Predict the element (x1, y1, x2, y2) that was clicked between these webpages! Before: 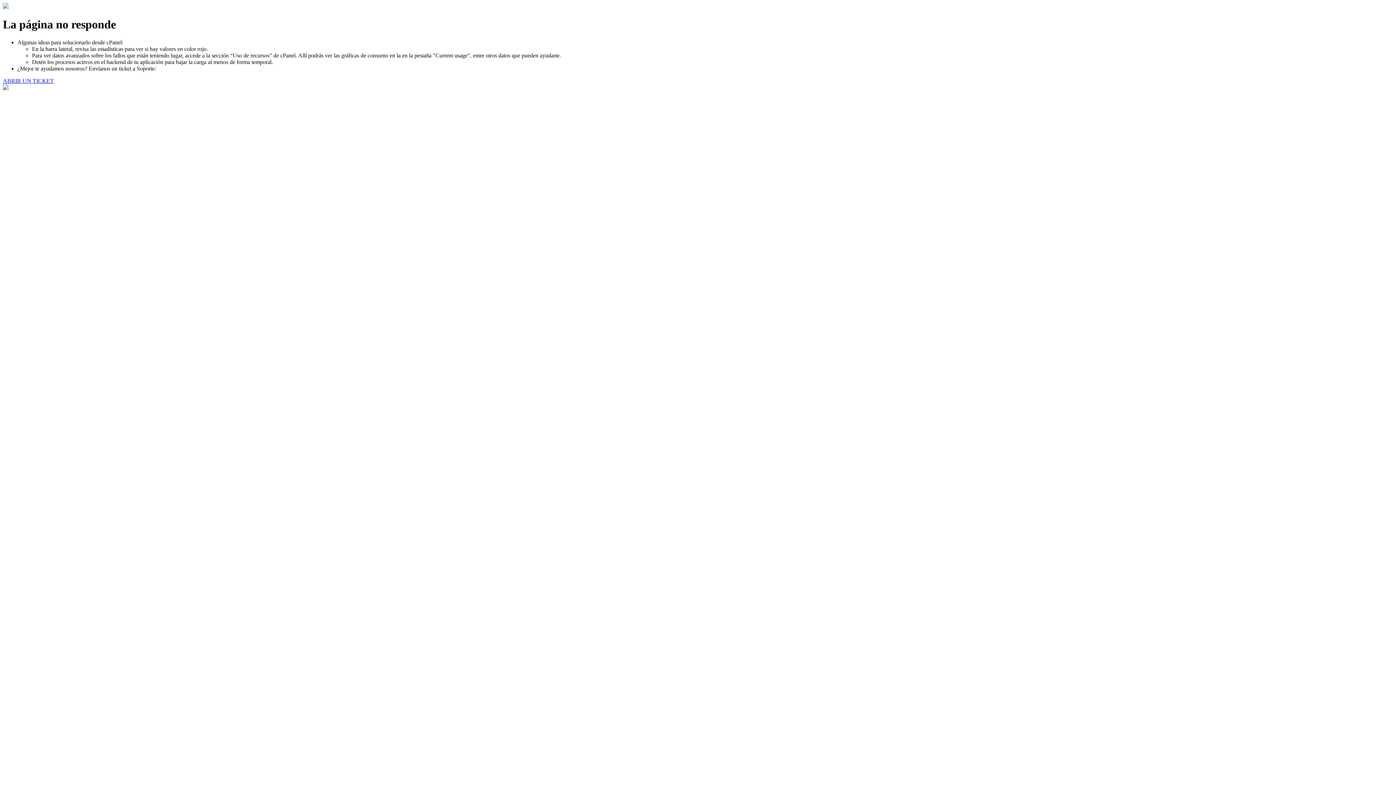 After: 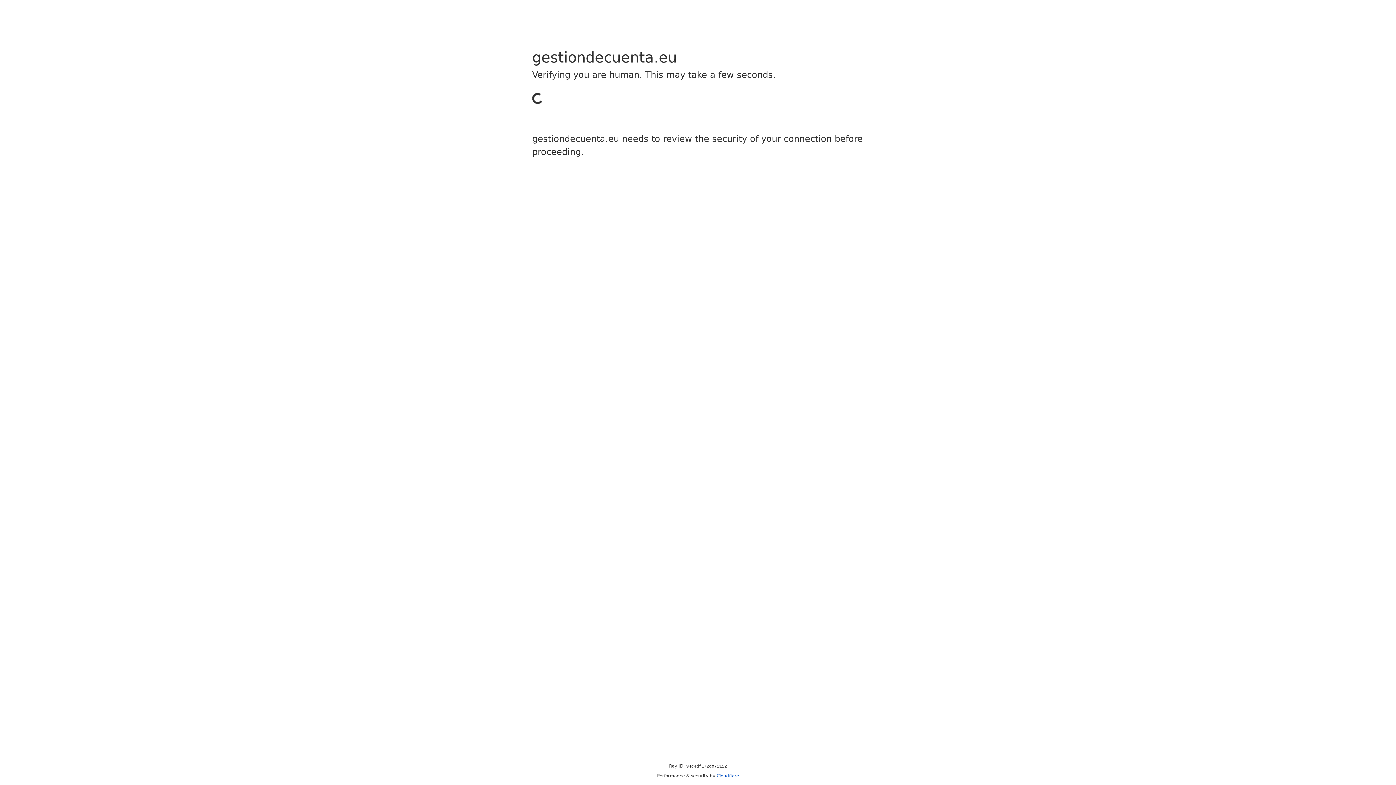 Action: bbox: (2, 77, 53, 83) label: ABRIR UN TICKET